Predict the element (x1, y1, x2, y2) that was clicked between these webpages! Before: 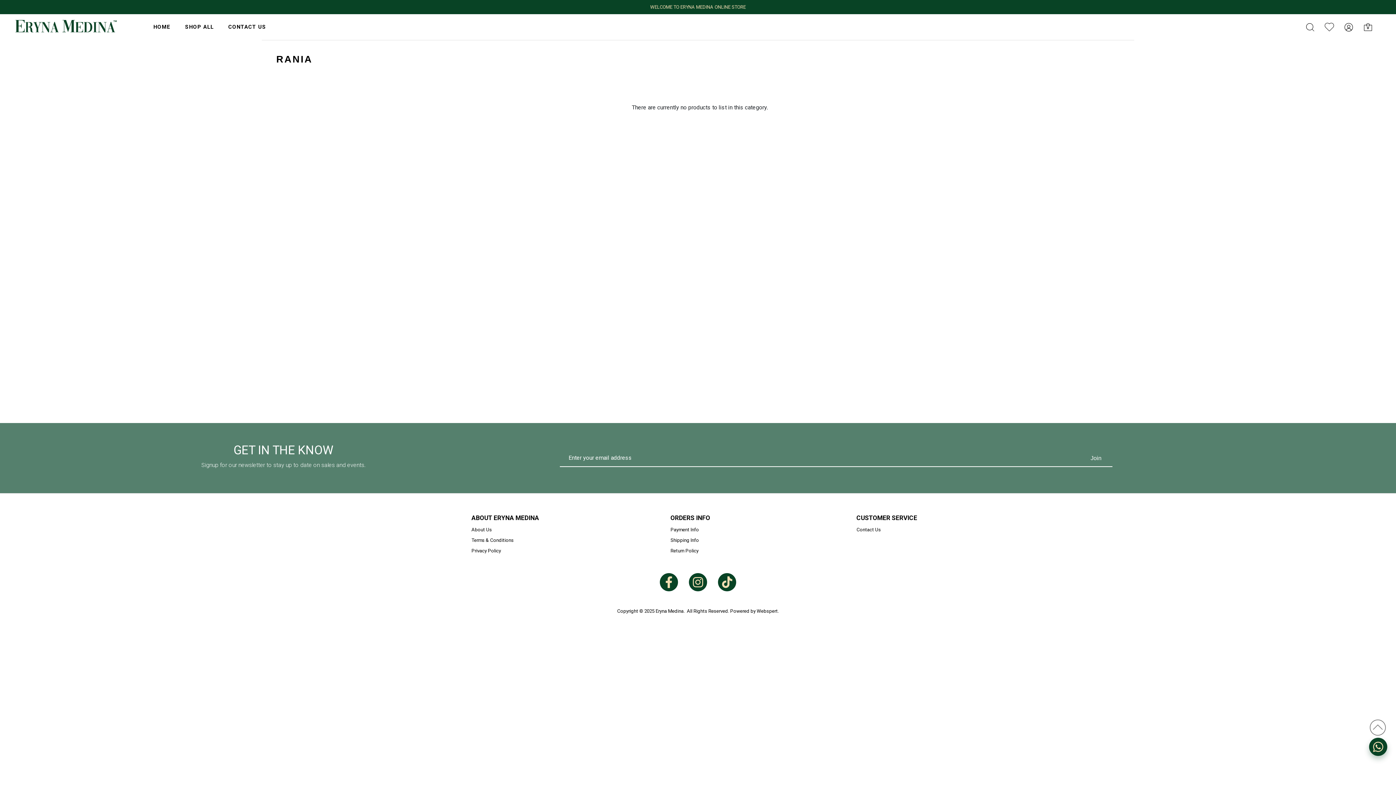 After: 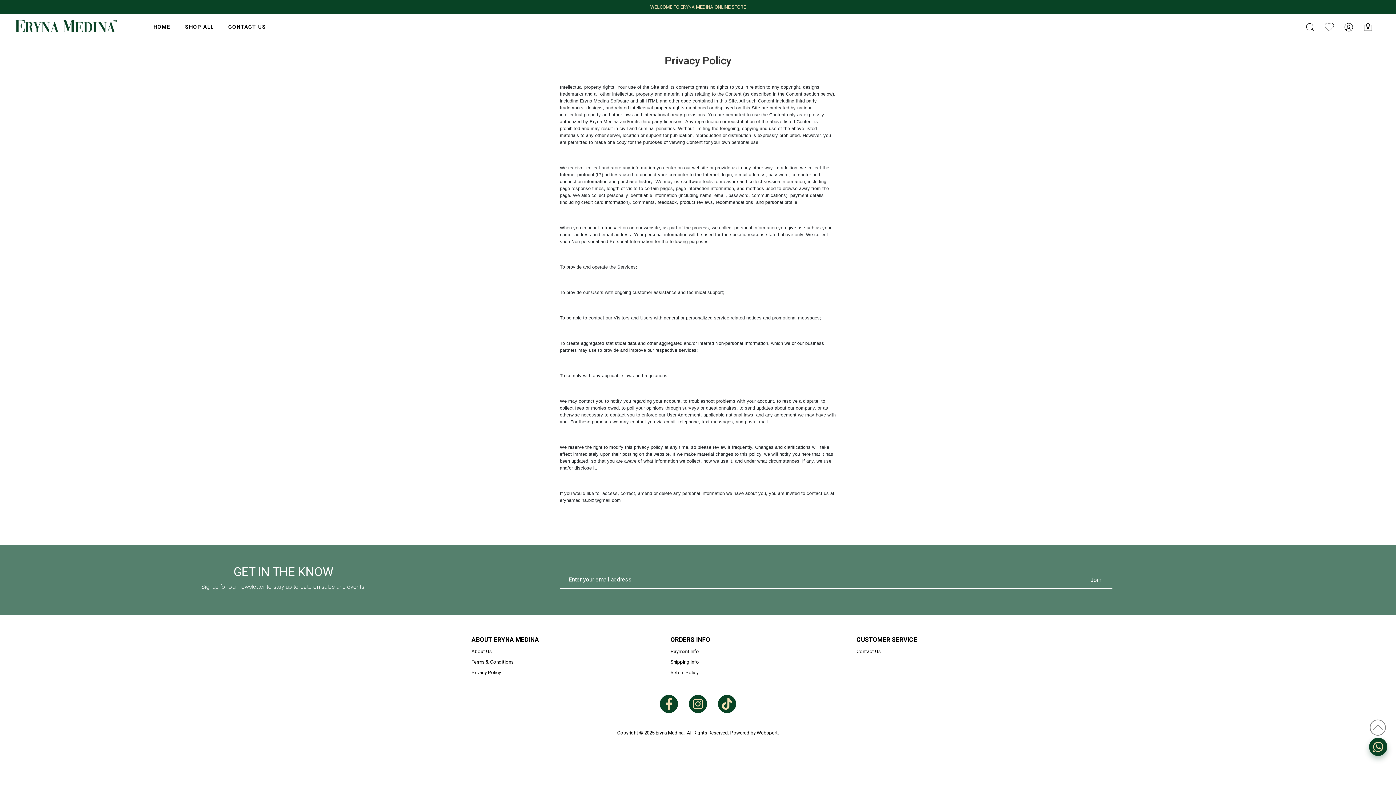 Action: label: Privacy Policy bbox: (471, 547, 501, 554)